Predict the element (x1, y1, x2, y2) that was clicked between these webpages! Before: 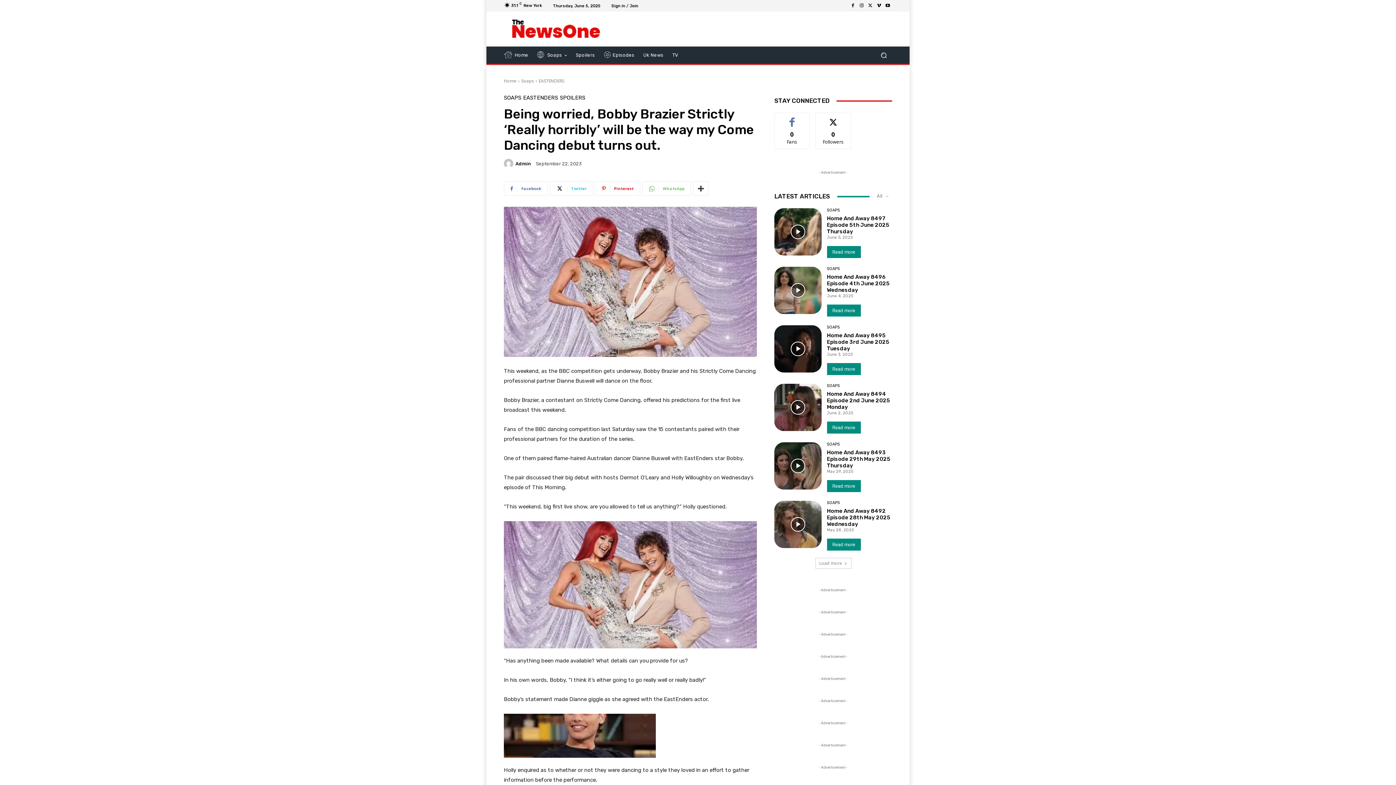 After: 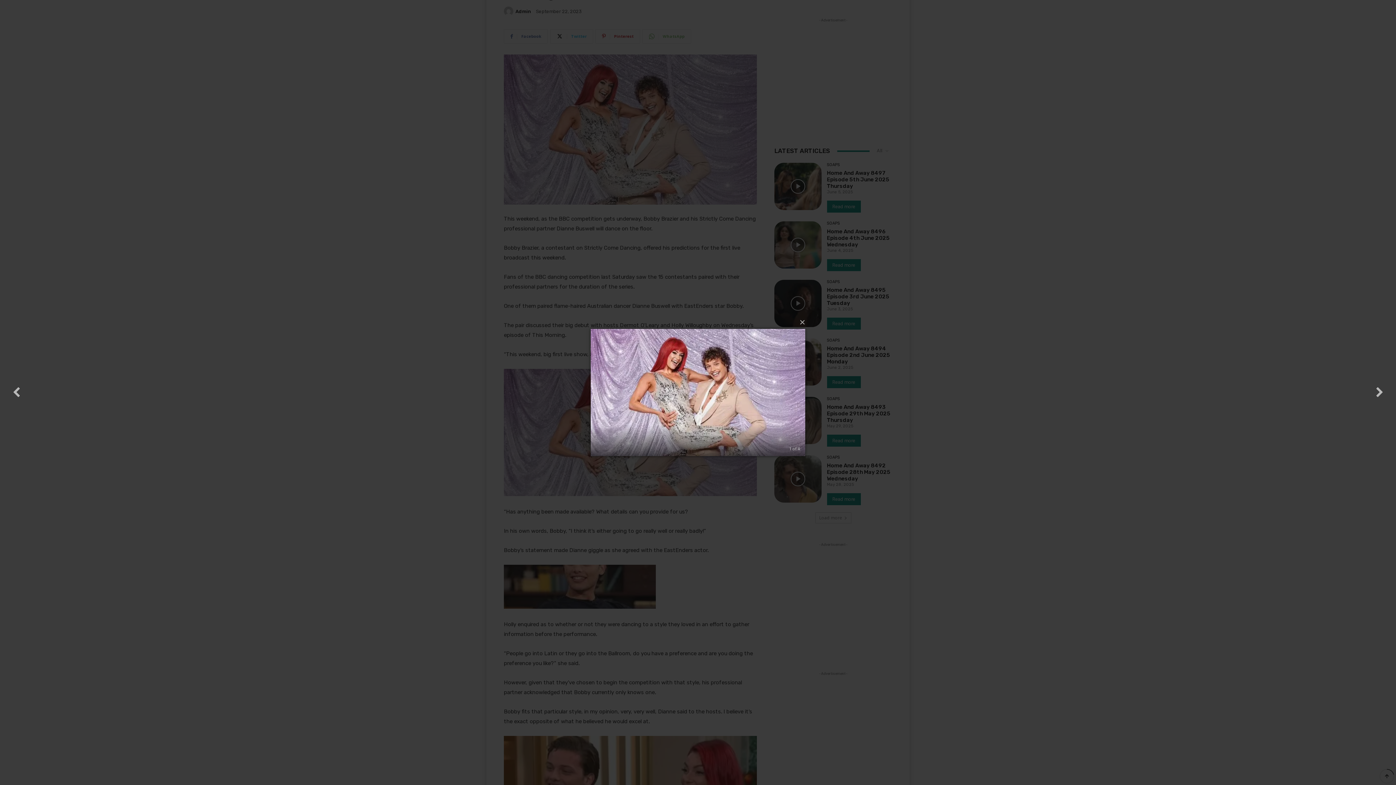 Action: bbox: (504, 206, 757, 357)